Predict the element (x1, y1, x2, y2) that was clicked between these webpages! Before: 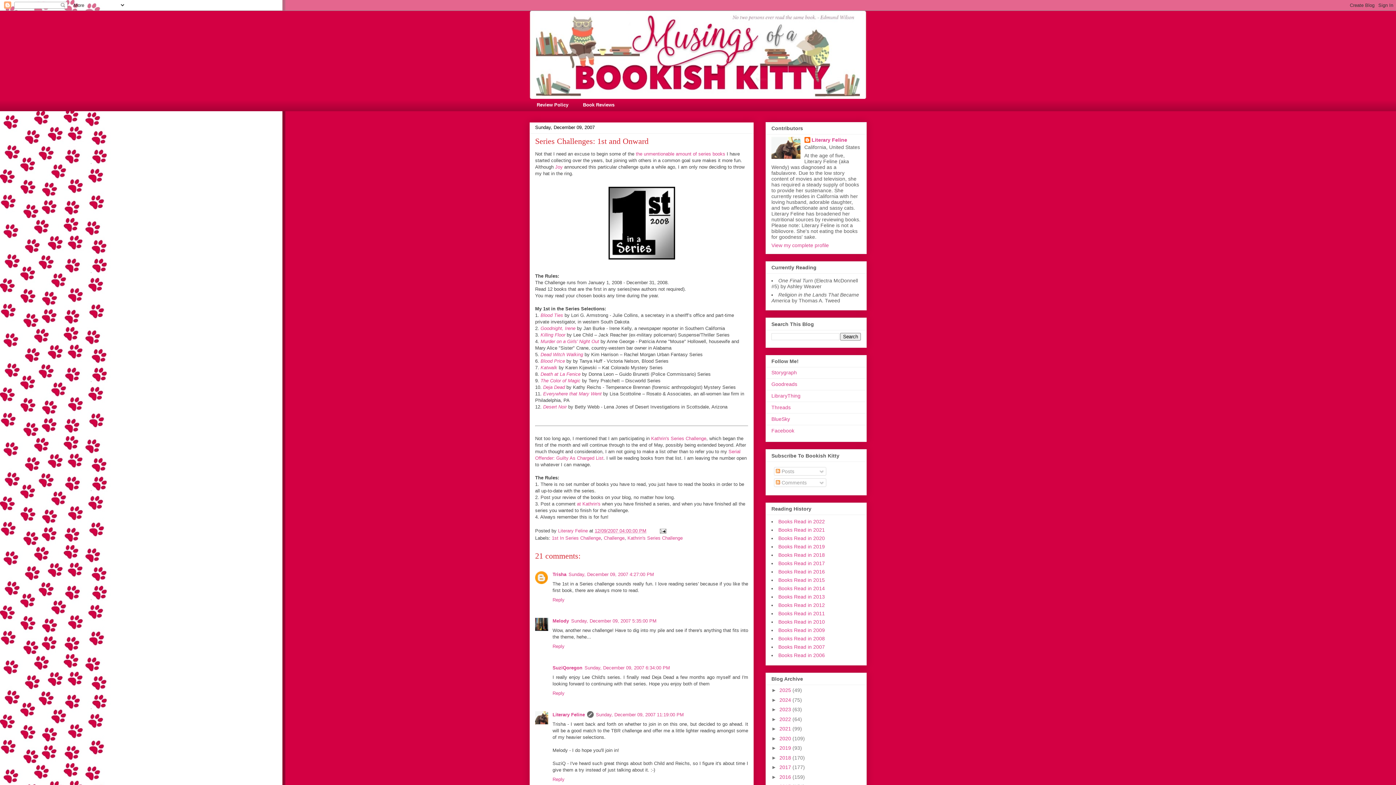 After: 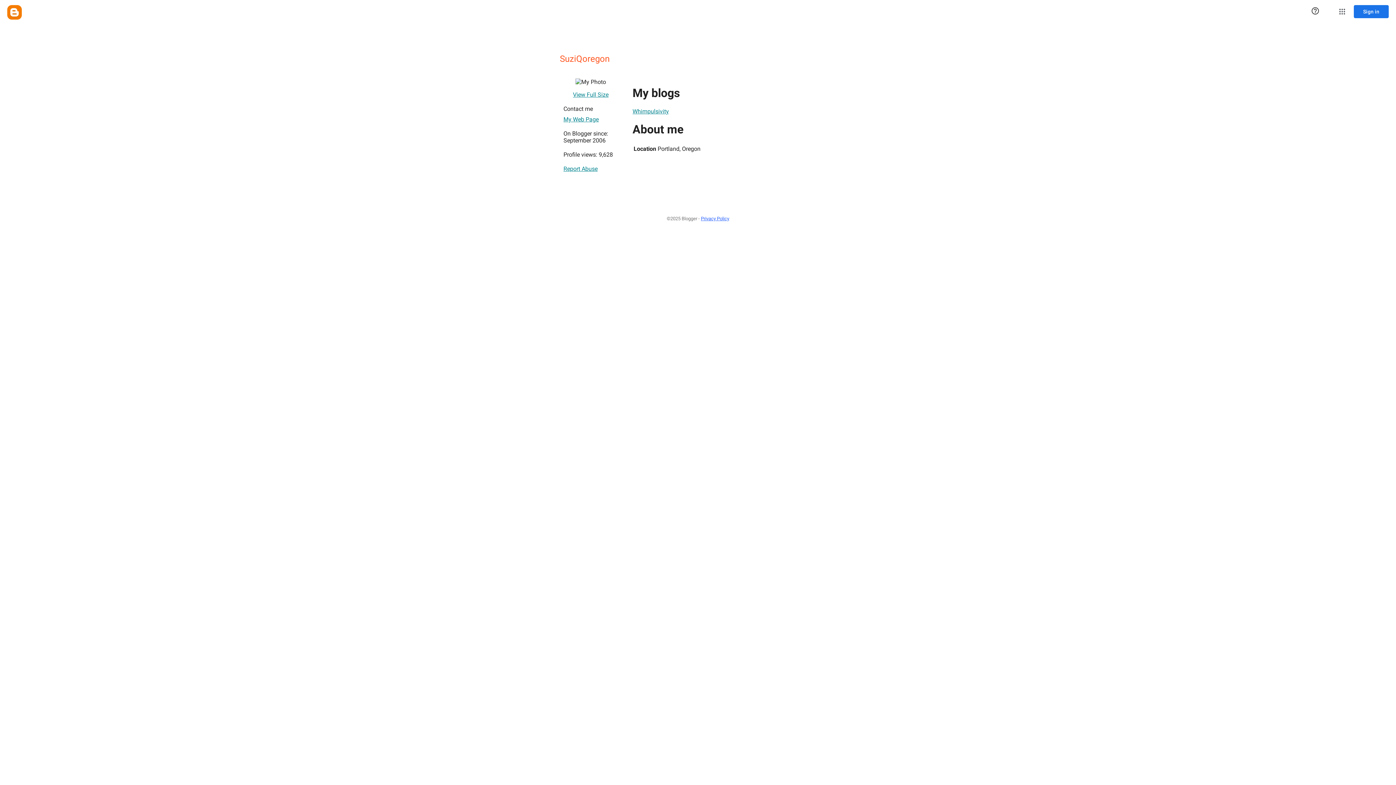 Action: bbox: (552, 665, 582, 670) label: SuziQoregon